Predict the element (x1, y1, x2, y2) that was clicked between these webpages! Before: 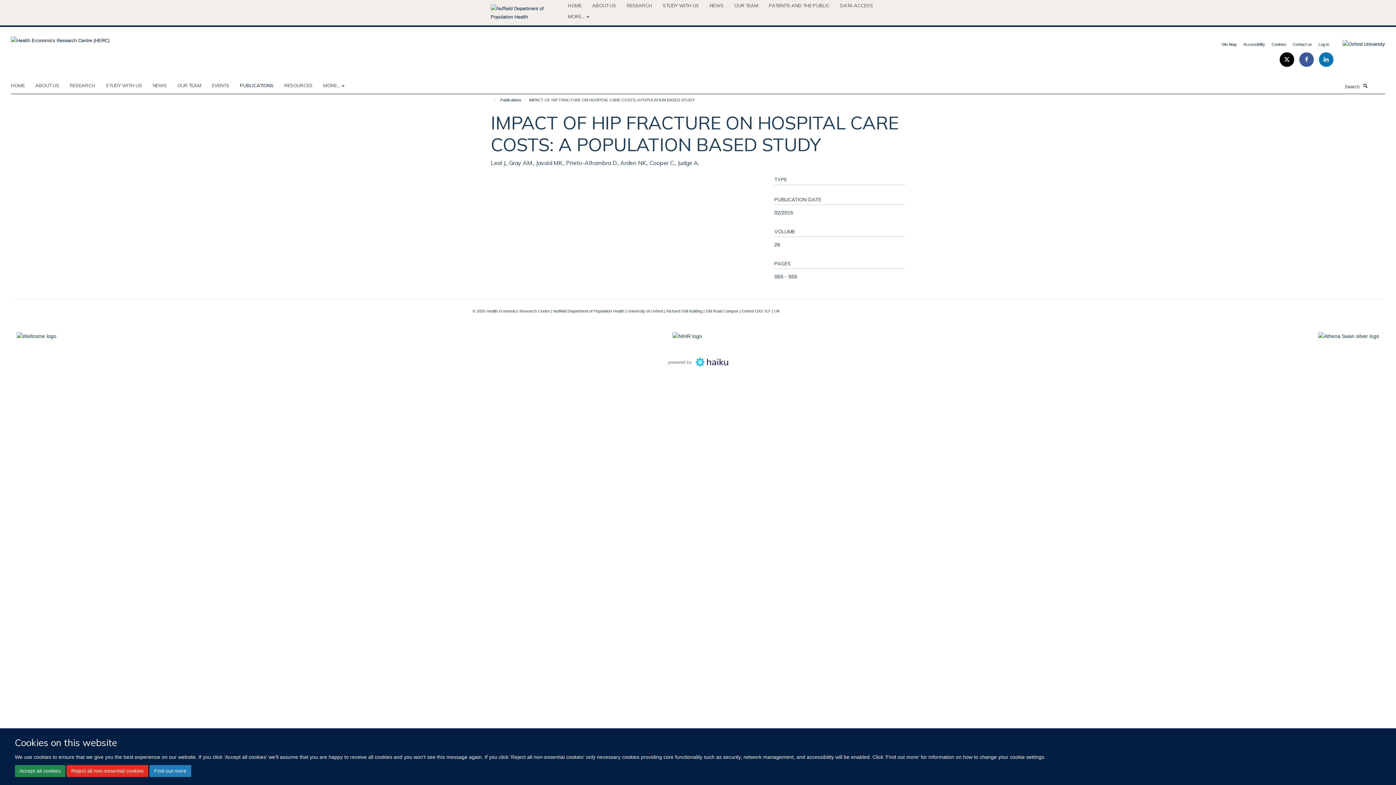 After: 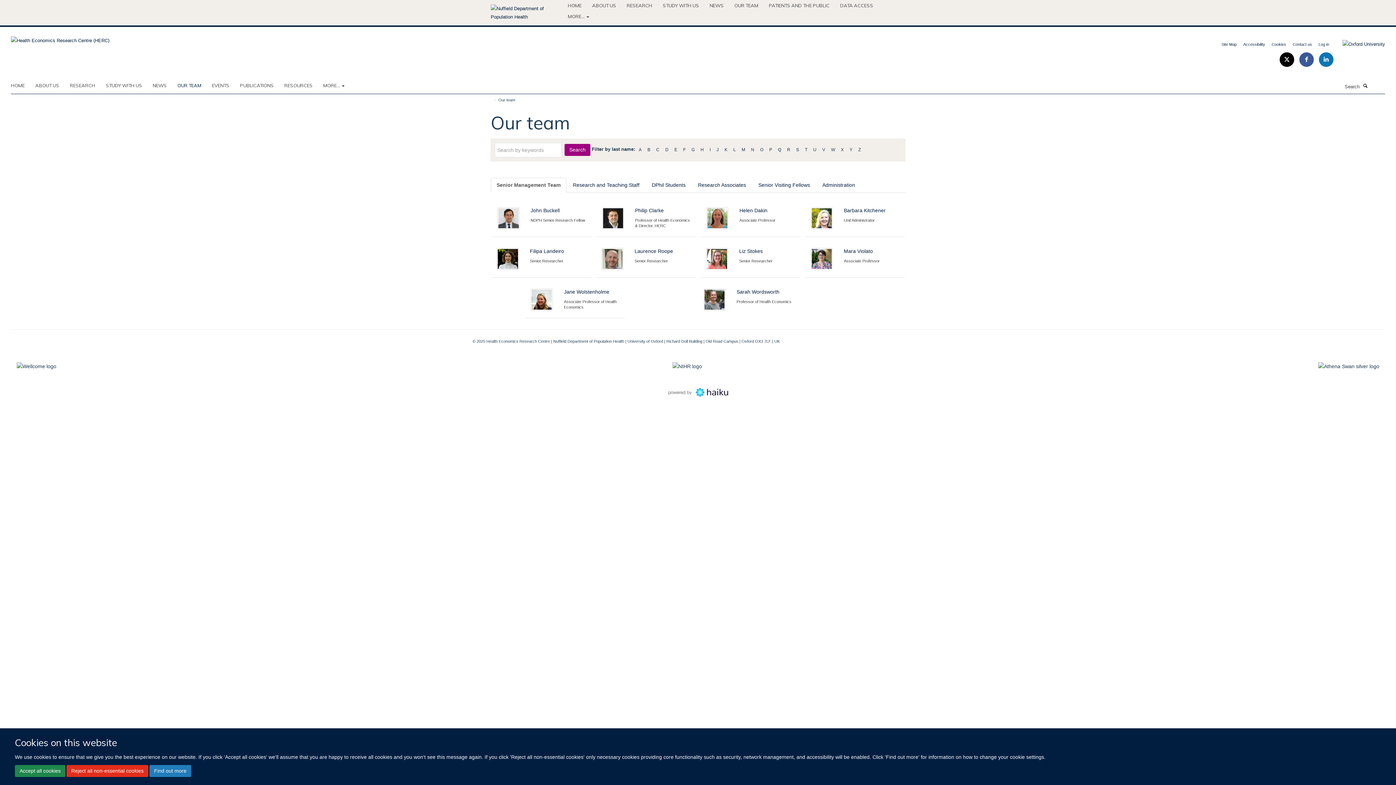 Action: bbox: (177, 80, 210, 90) label: OUR TEAM